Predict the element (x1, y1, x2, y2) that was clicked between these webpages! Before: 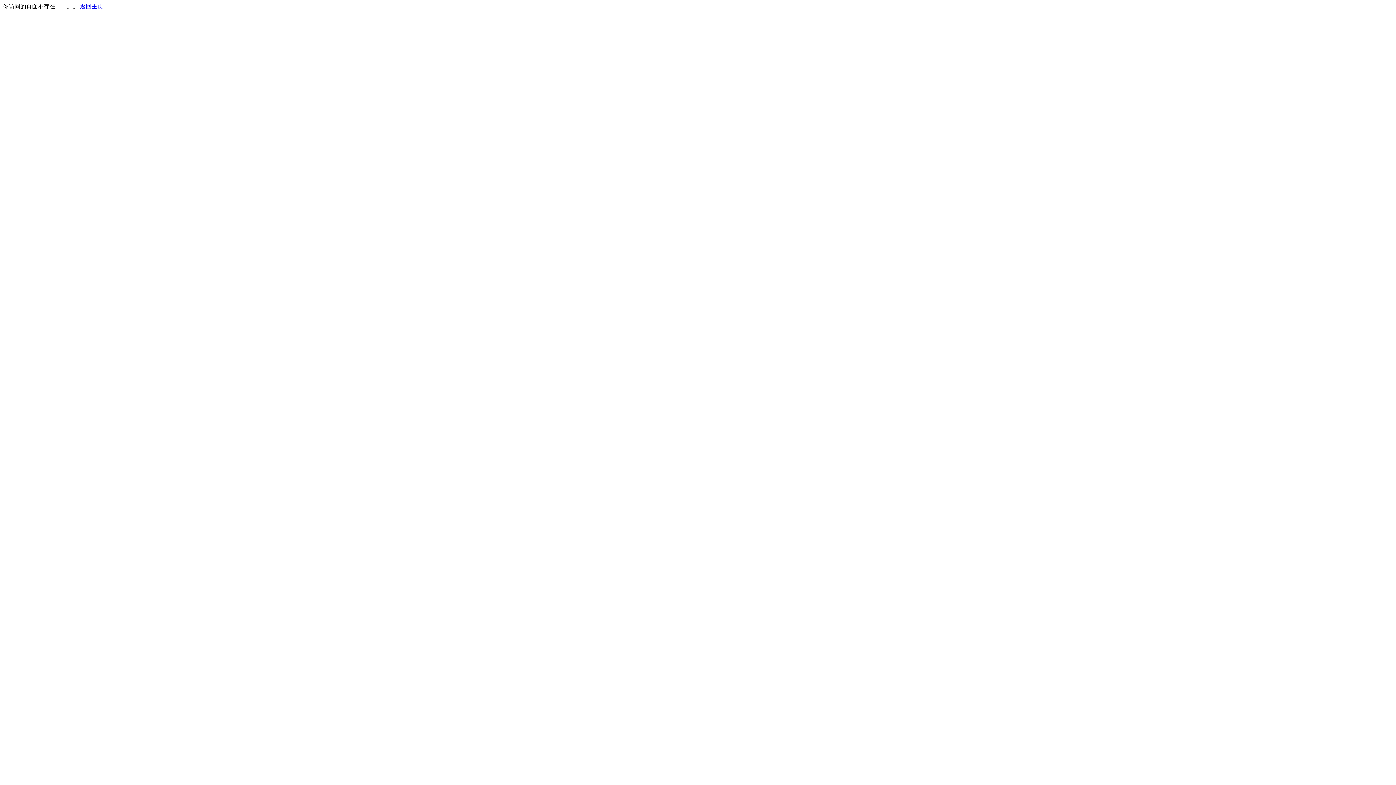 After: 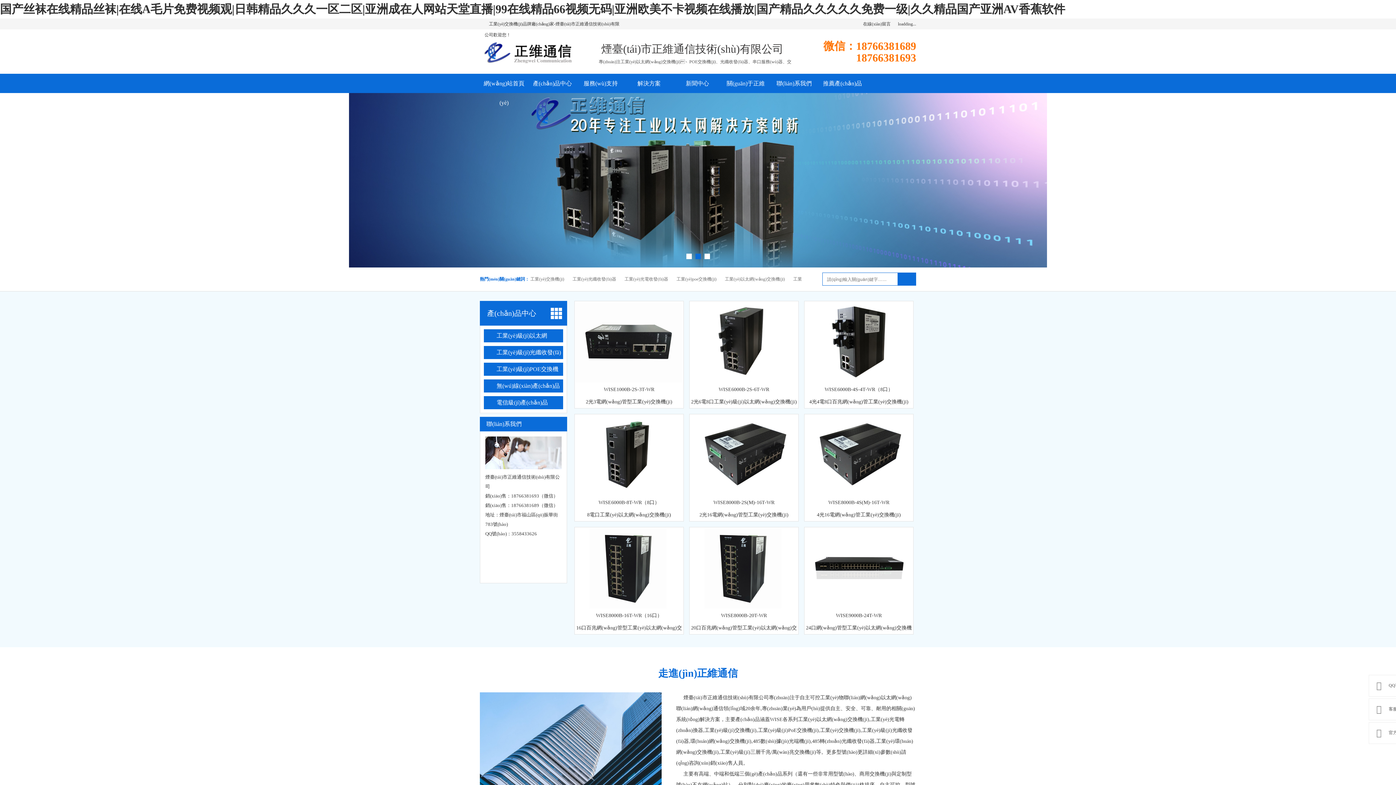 Action: label: 返回主页 bbox: (80, 3, 103, 9)